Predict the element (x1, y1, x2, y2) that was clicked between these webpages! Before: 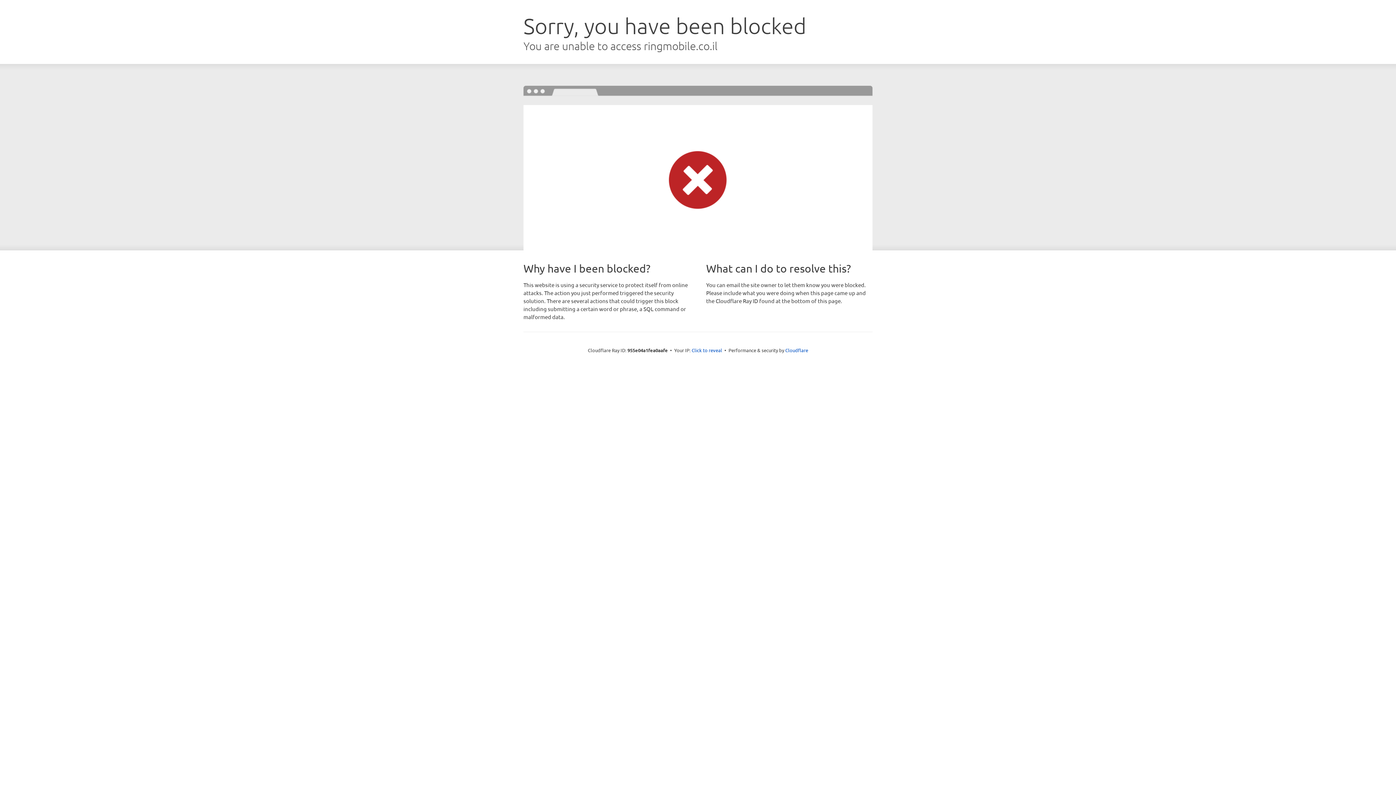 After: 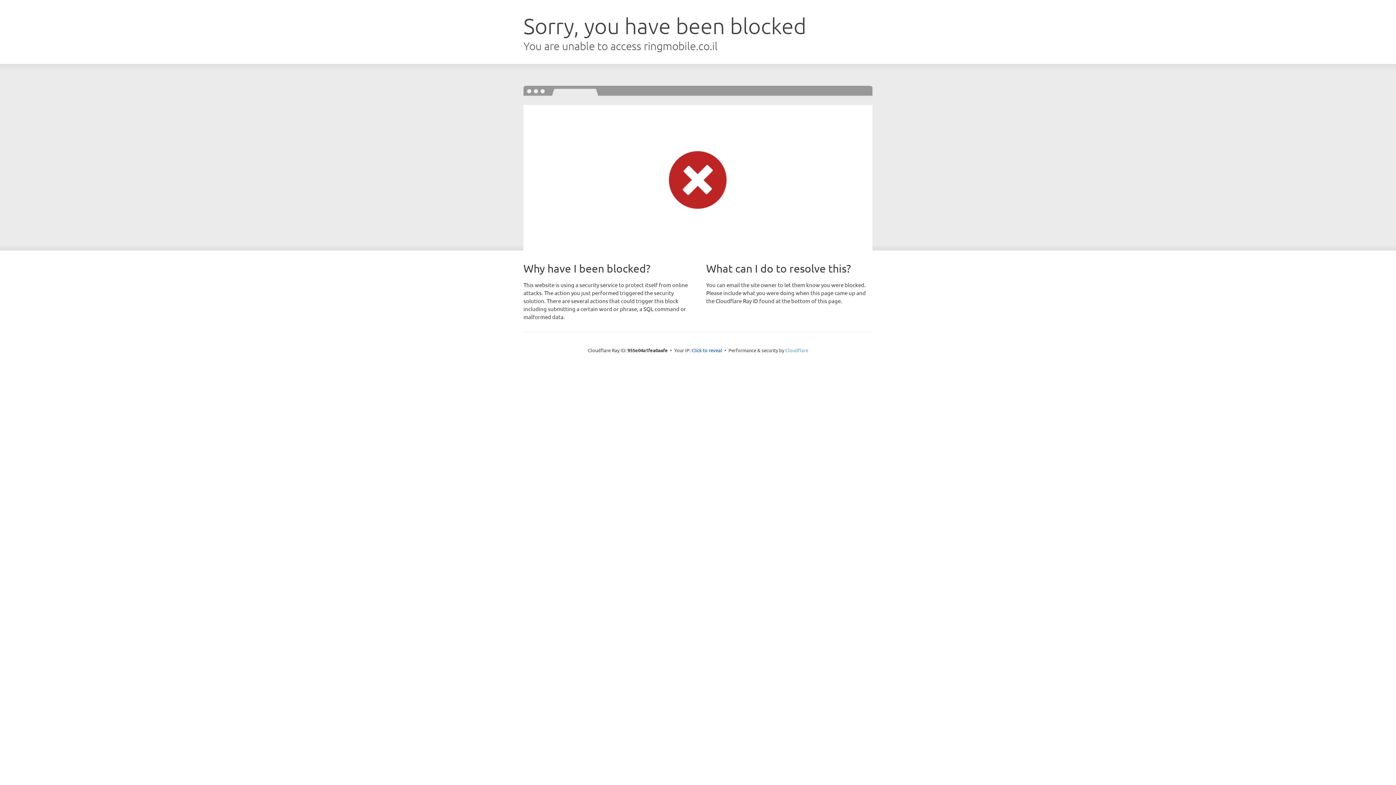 Action: bbox: (785, 347, 808, 353) label: Cloudflare